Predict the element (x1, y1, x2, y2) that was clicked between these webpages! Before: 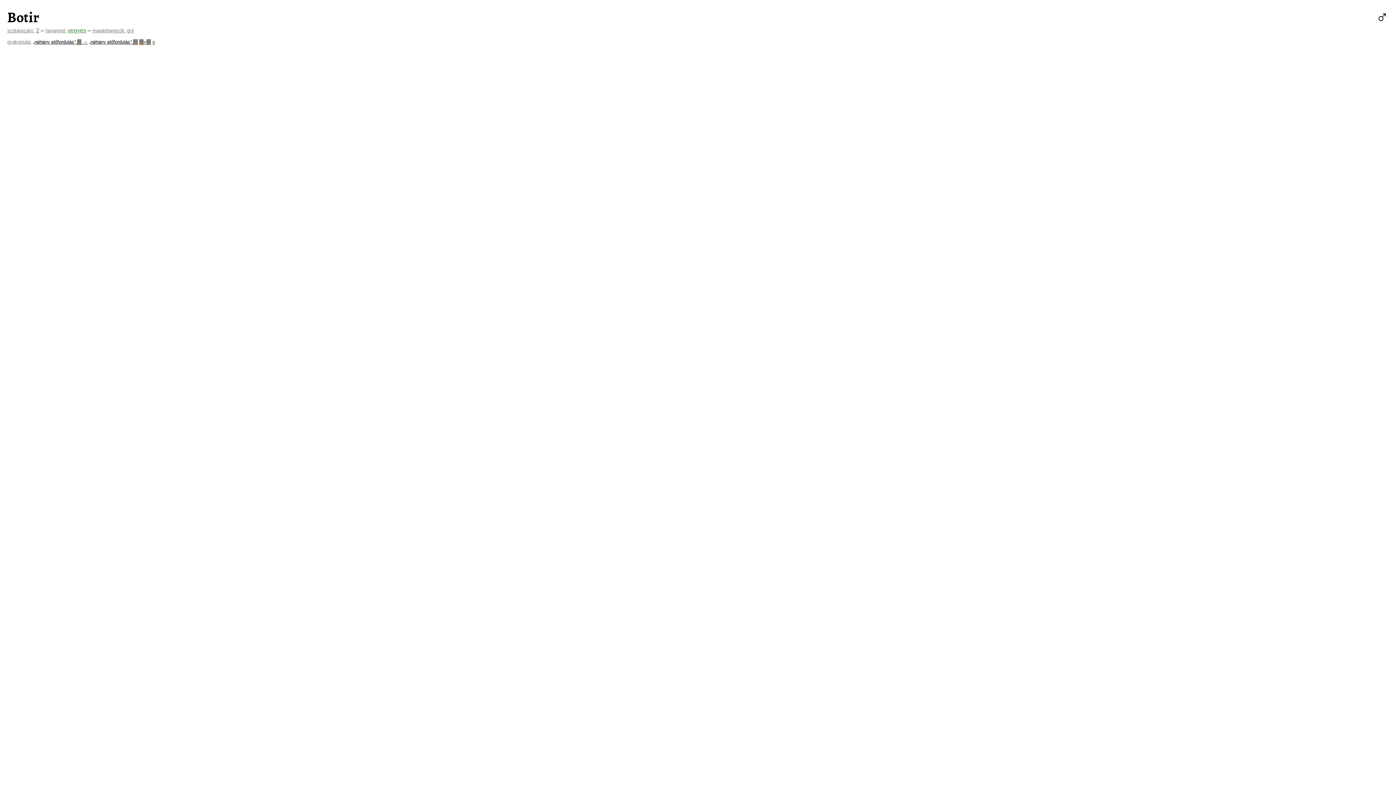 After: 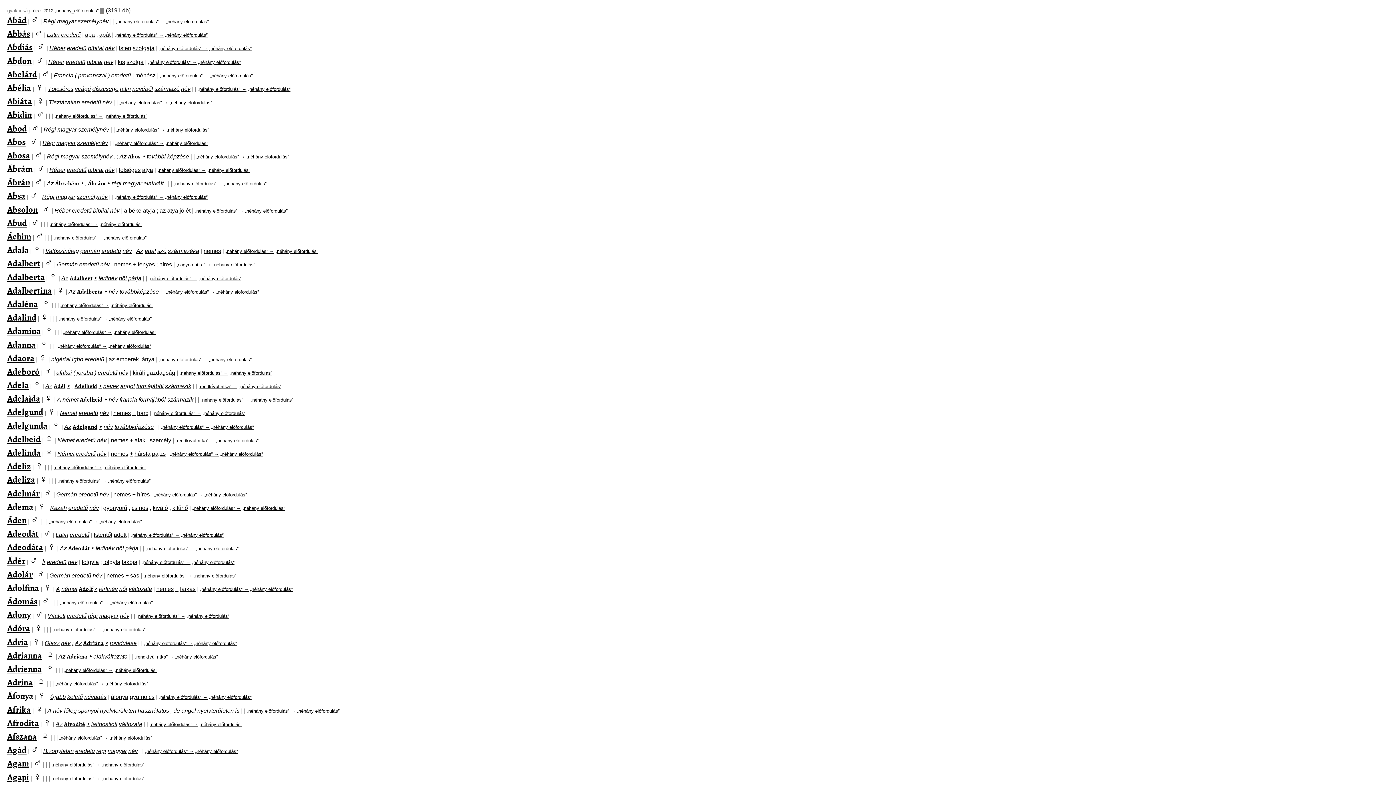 Action: label: „néhány előfordulás” ▁ bbox: (89, 39, 137, 44)